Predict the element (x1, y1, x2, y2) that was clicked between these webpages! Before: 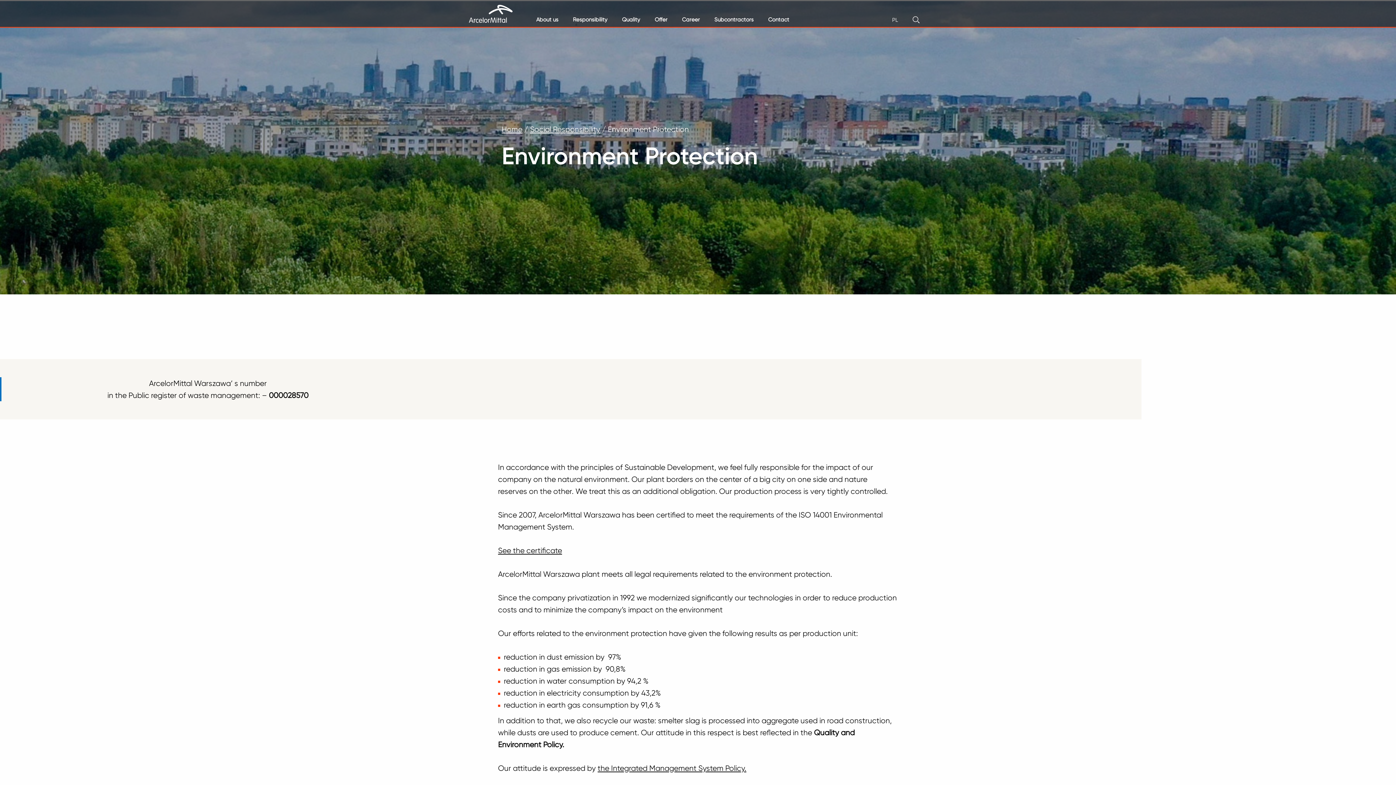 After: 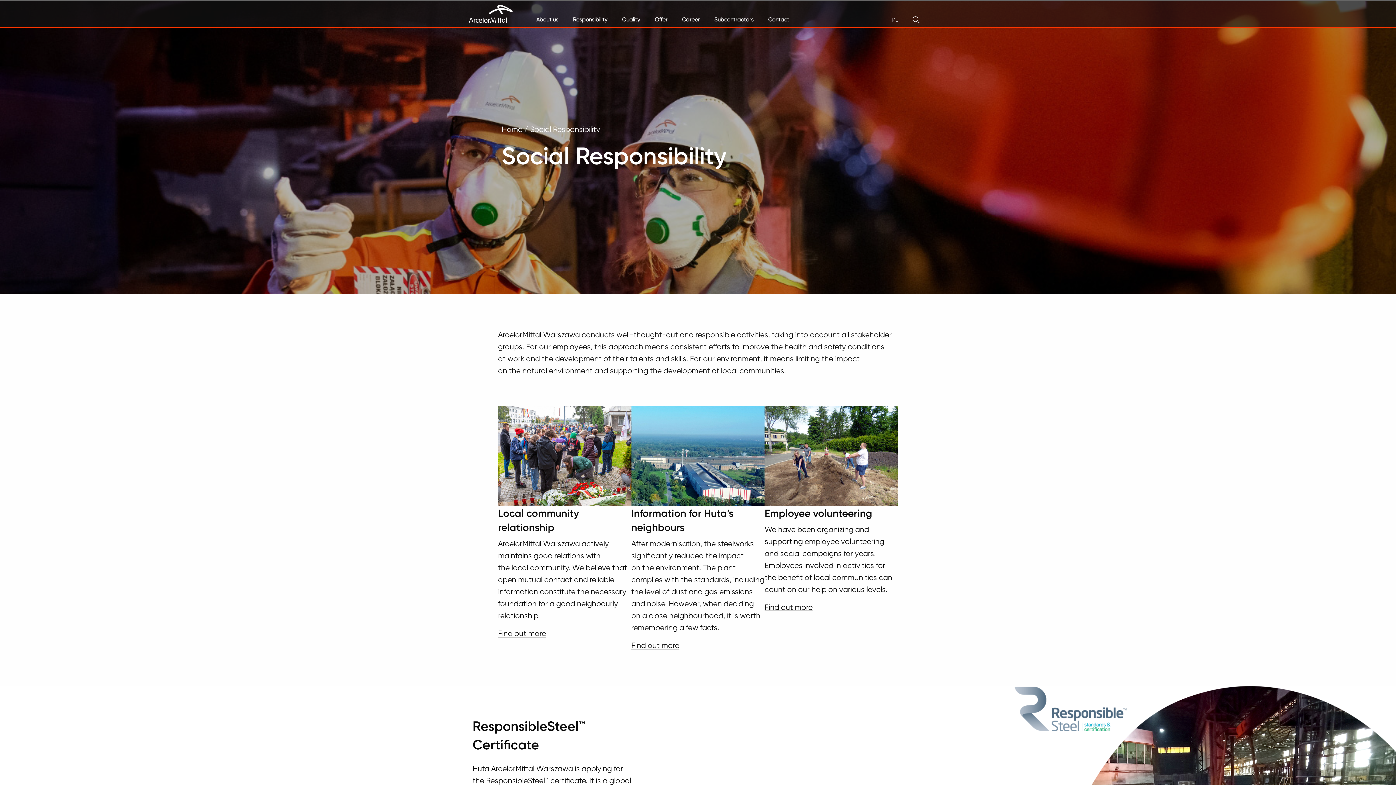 Action: bbox: (573, 15, 607, 24) label: Responsibility